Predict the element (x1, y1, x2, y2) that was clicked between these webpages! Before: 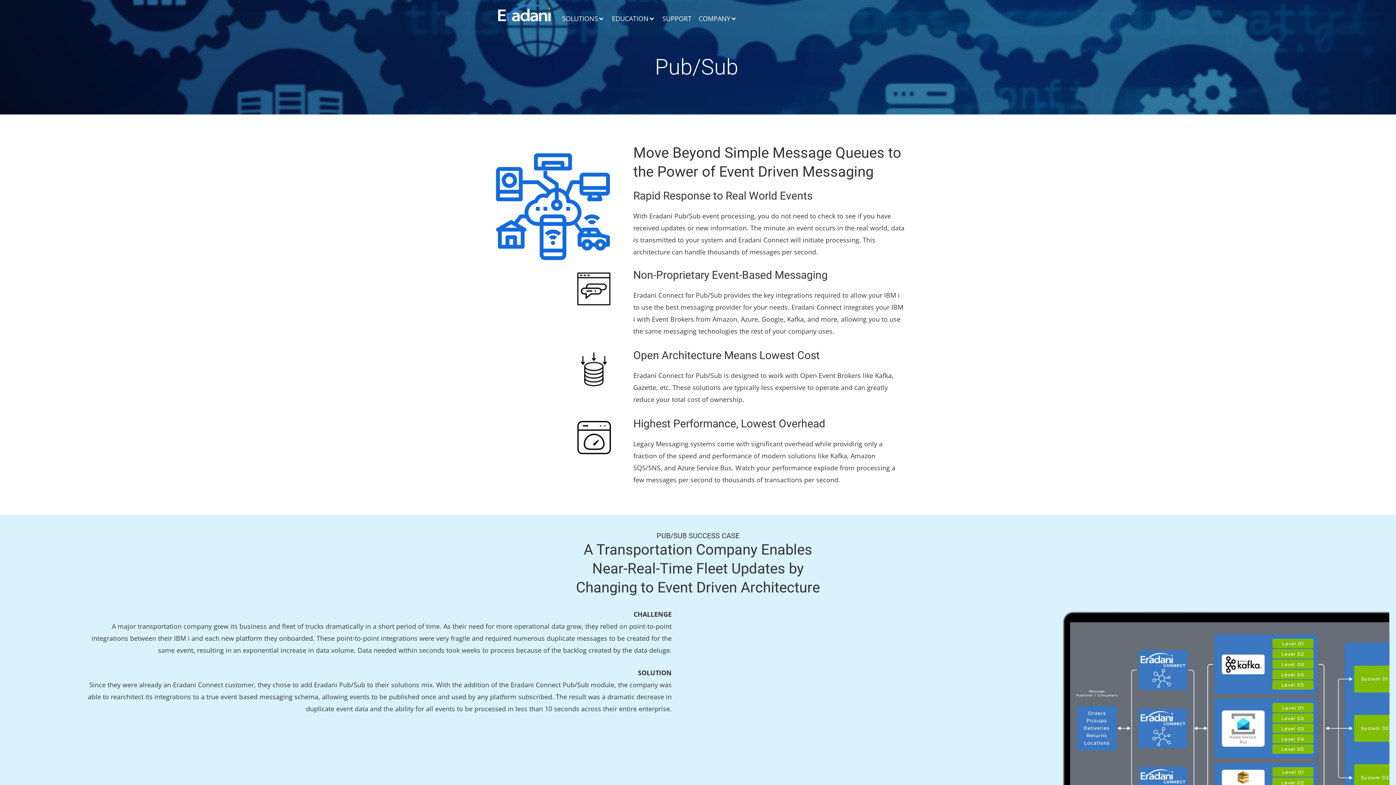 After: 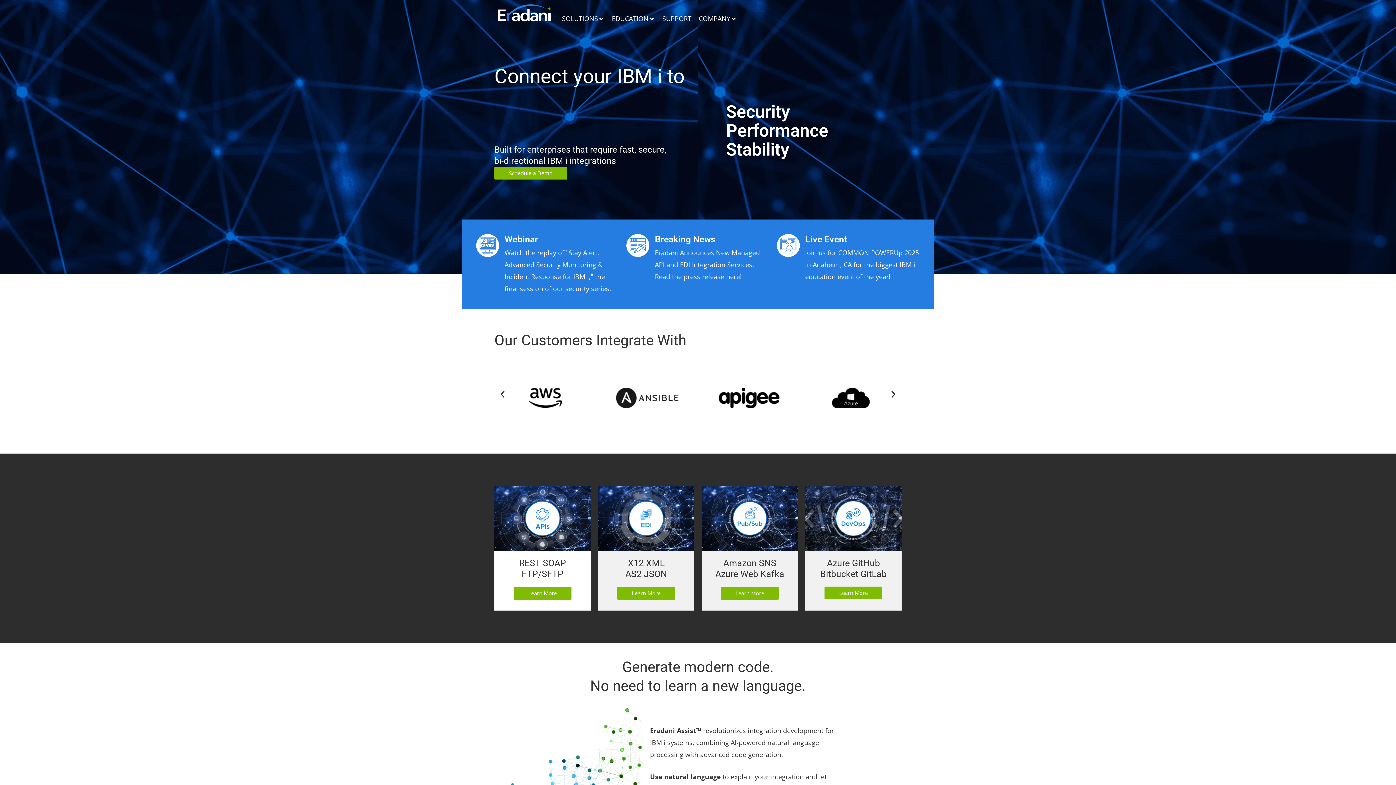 Action: bbox: (494, 3, 554, 23)